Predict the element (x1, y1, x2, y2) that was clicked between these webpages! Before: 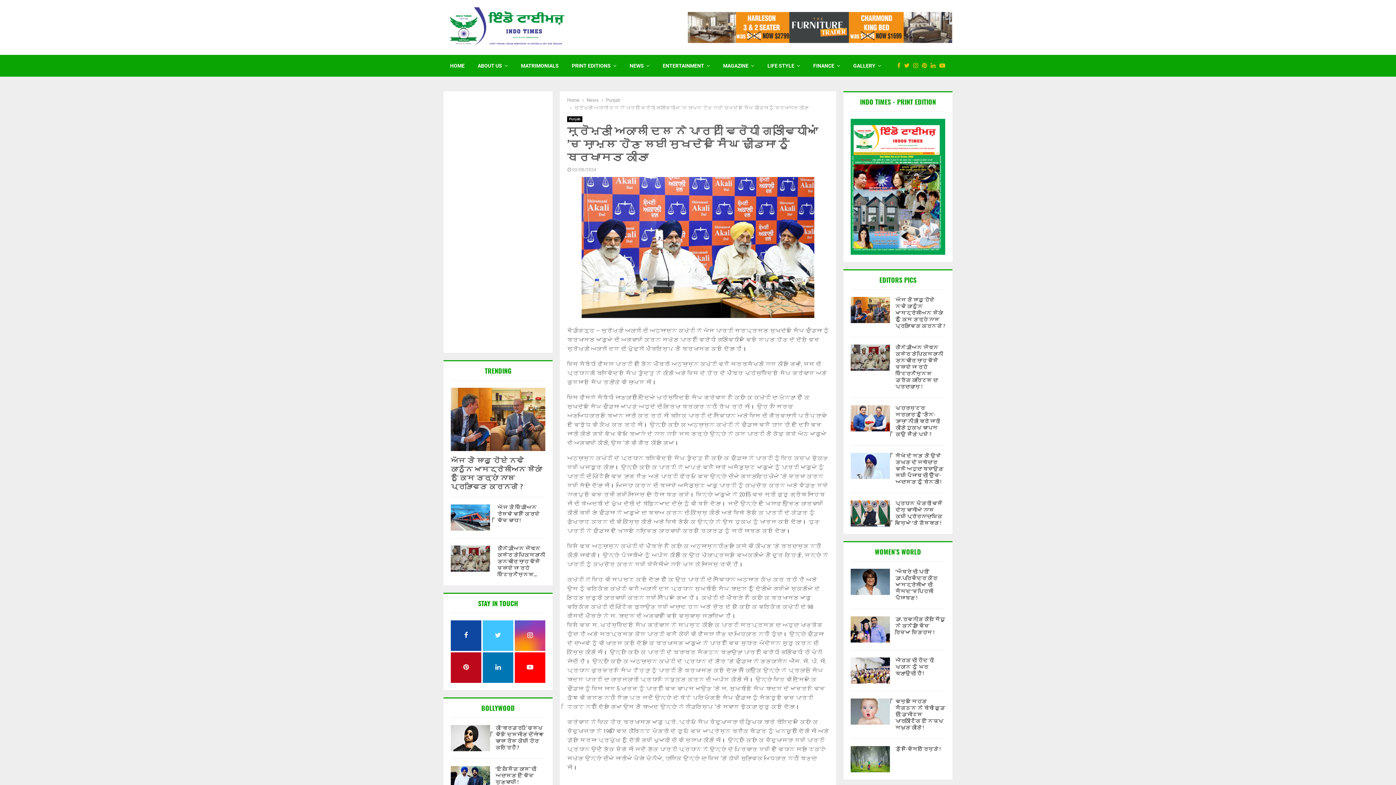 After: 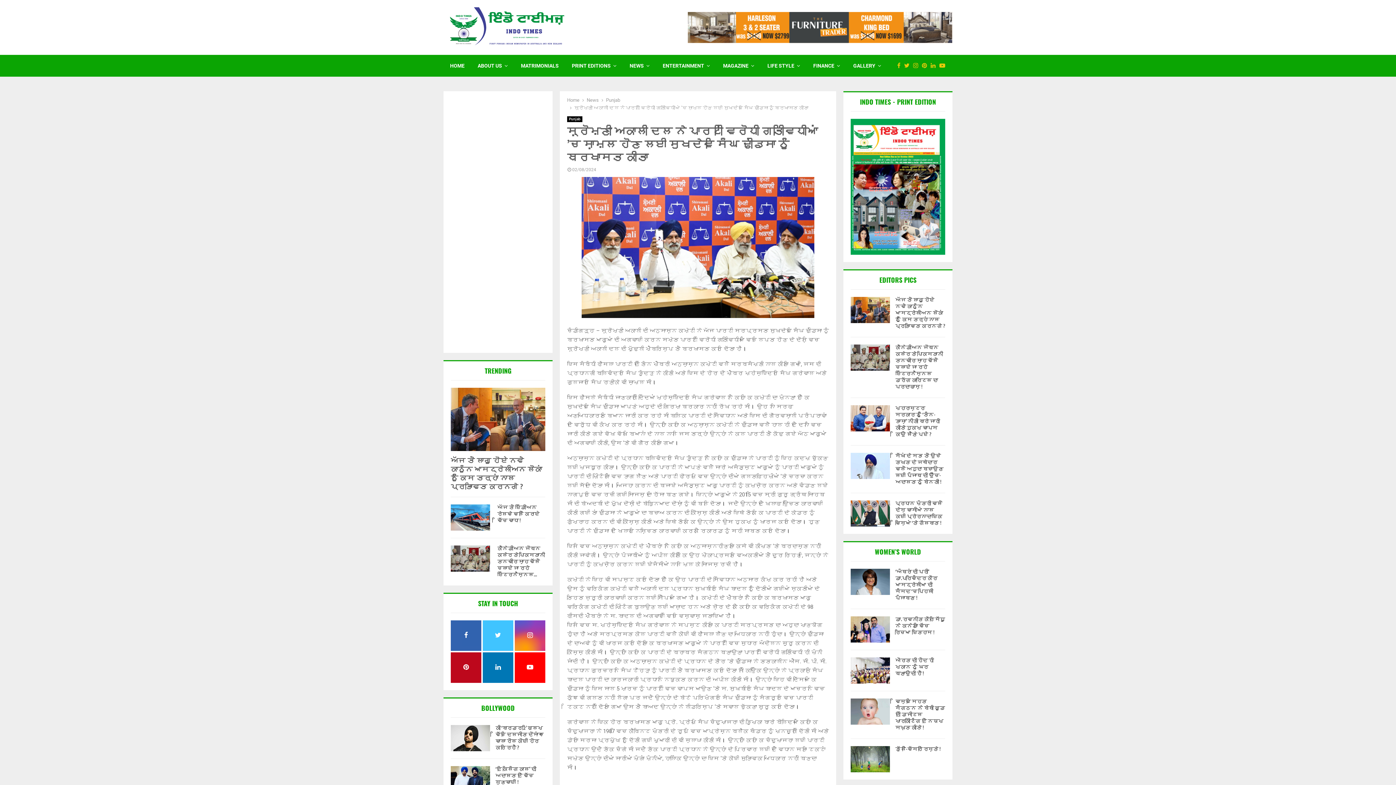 Action: bbox: (452, 625, 479, 648)